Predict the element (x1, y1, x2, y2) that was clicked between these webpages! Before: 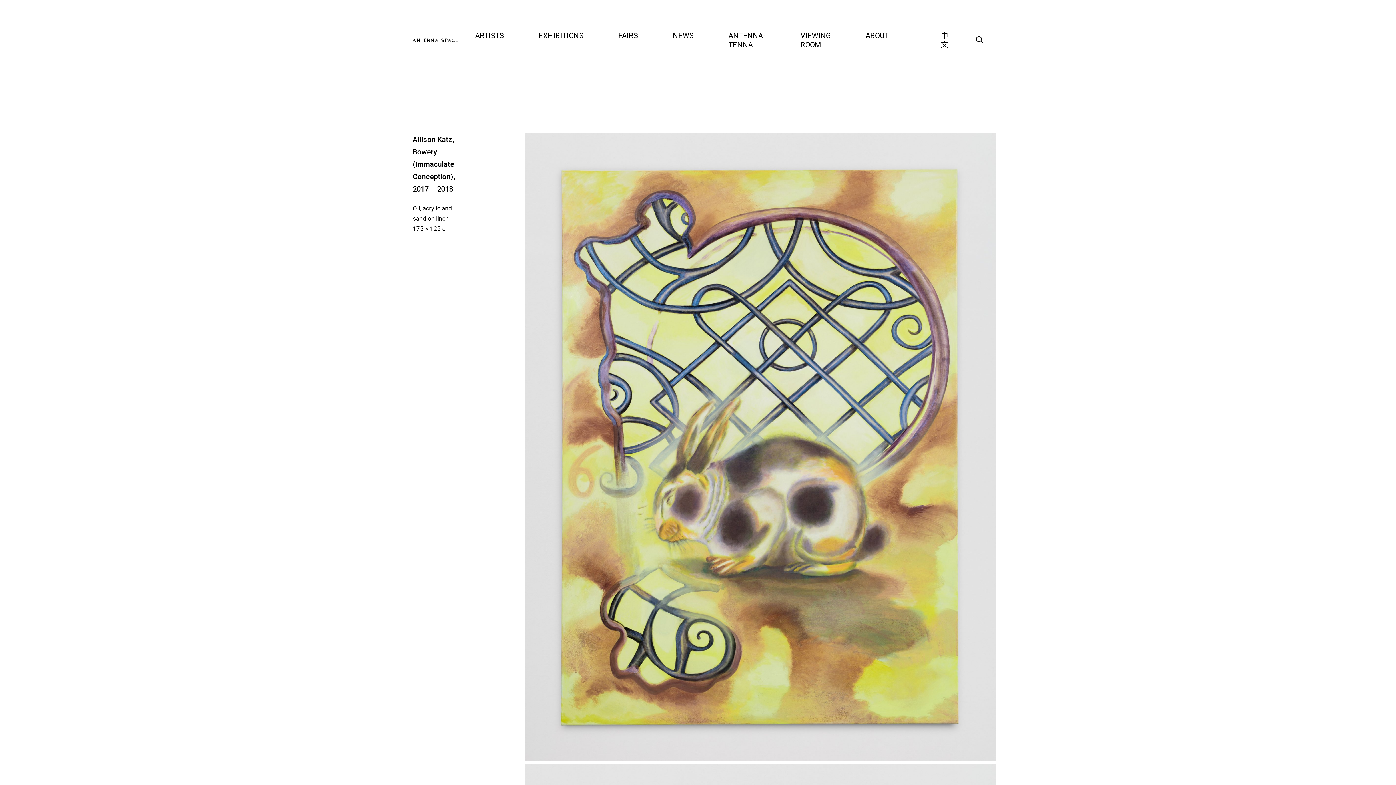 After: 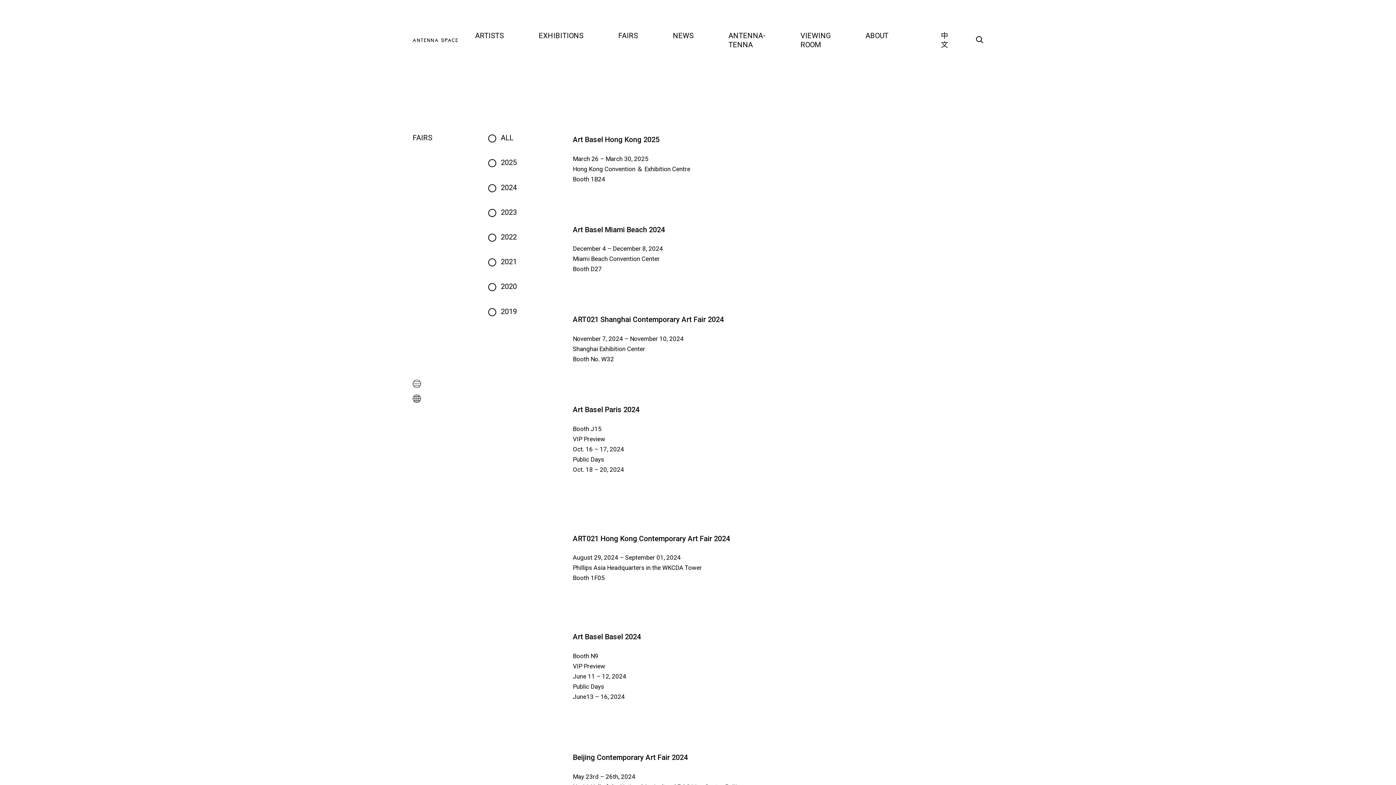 Action: label: FAIRS bbox: (618, 31, 638, 40)